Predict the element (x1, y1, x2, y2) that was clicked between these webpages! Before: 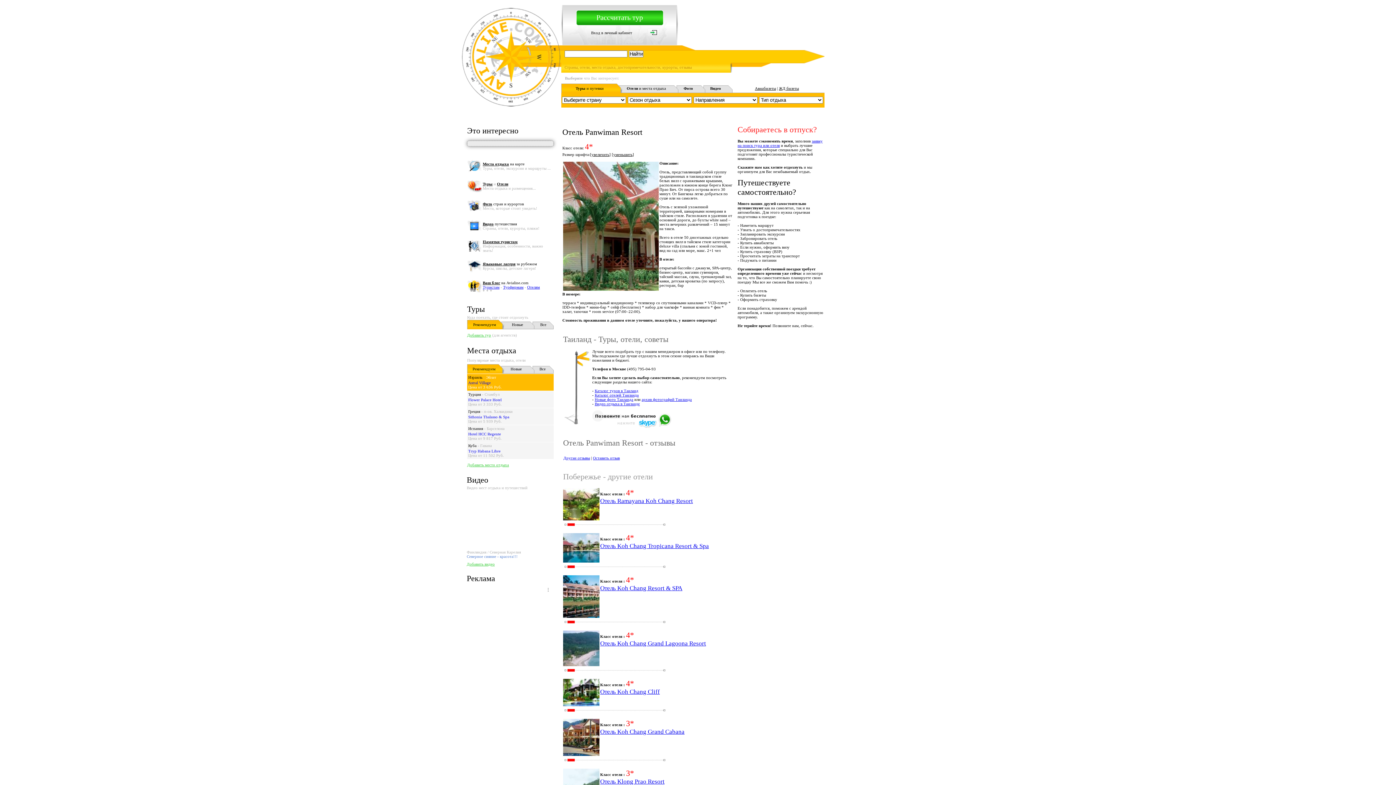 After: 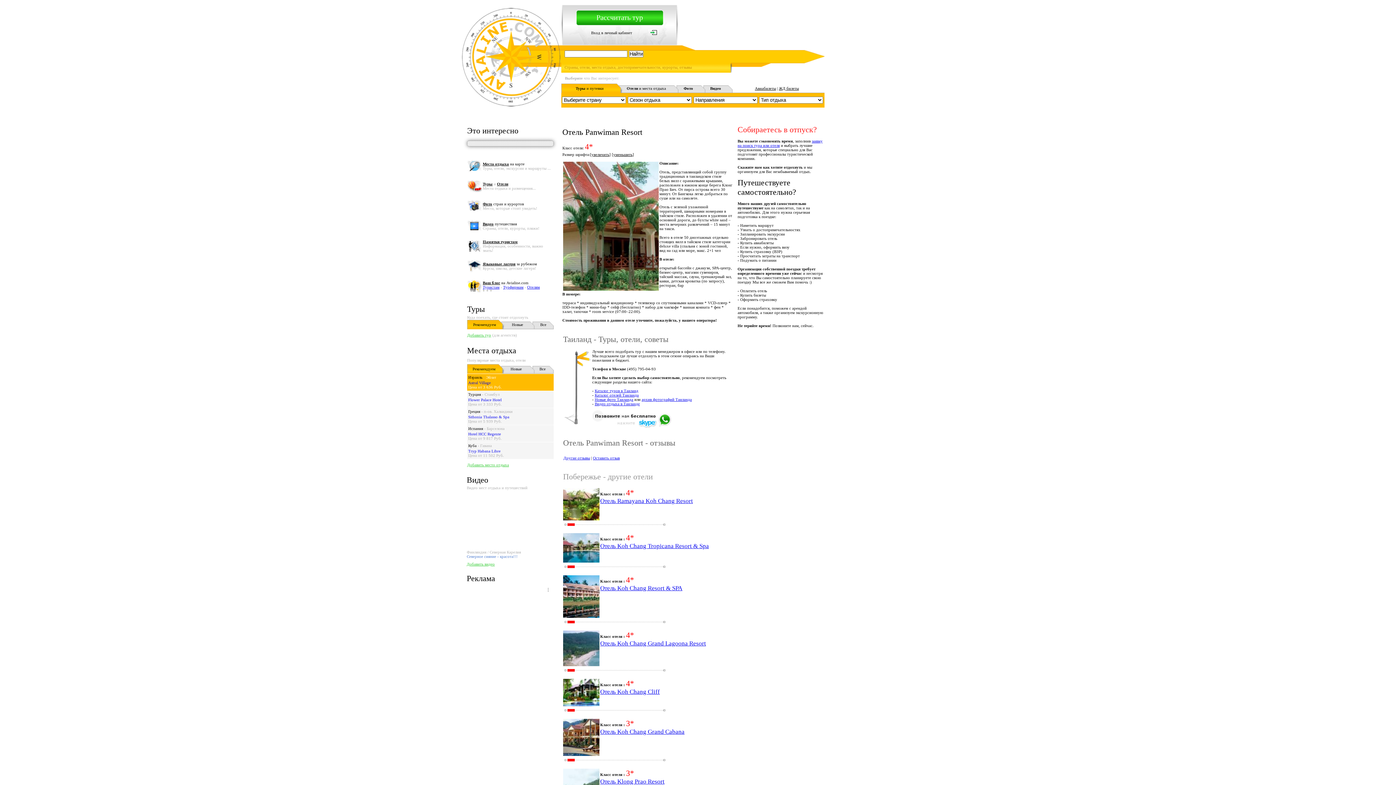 Action: bbox: (594, 388, 638, 393) label: Каталог туров в Таиланд